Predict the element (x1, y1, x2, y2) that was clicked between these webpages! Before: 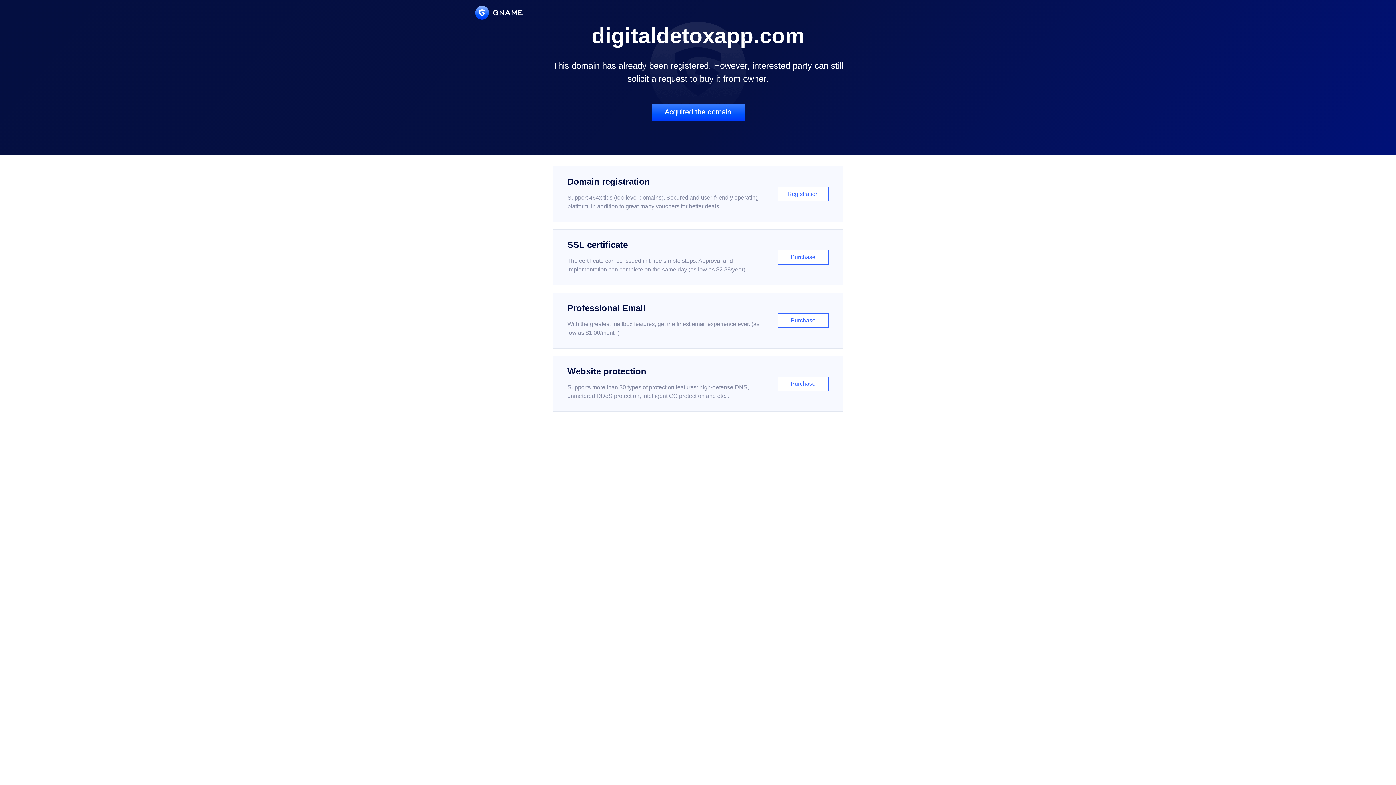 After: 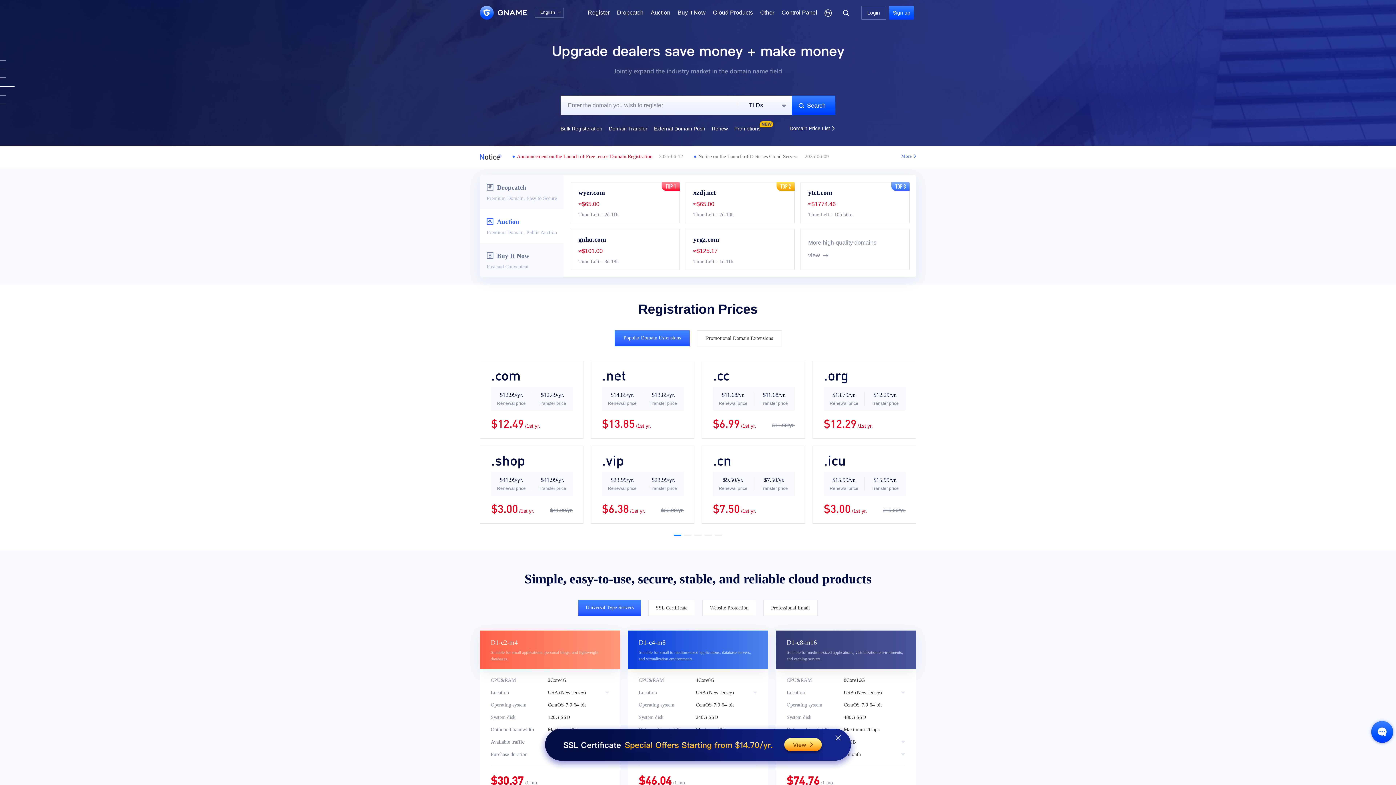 Action: bbox: (475, 5, 522, 19)